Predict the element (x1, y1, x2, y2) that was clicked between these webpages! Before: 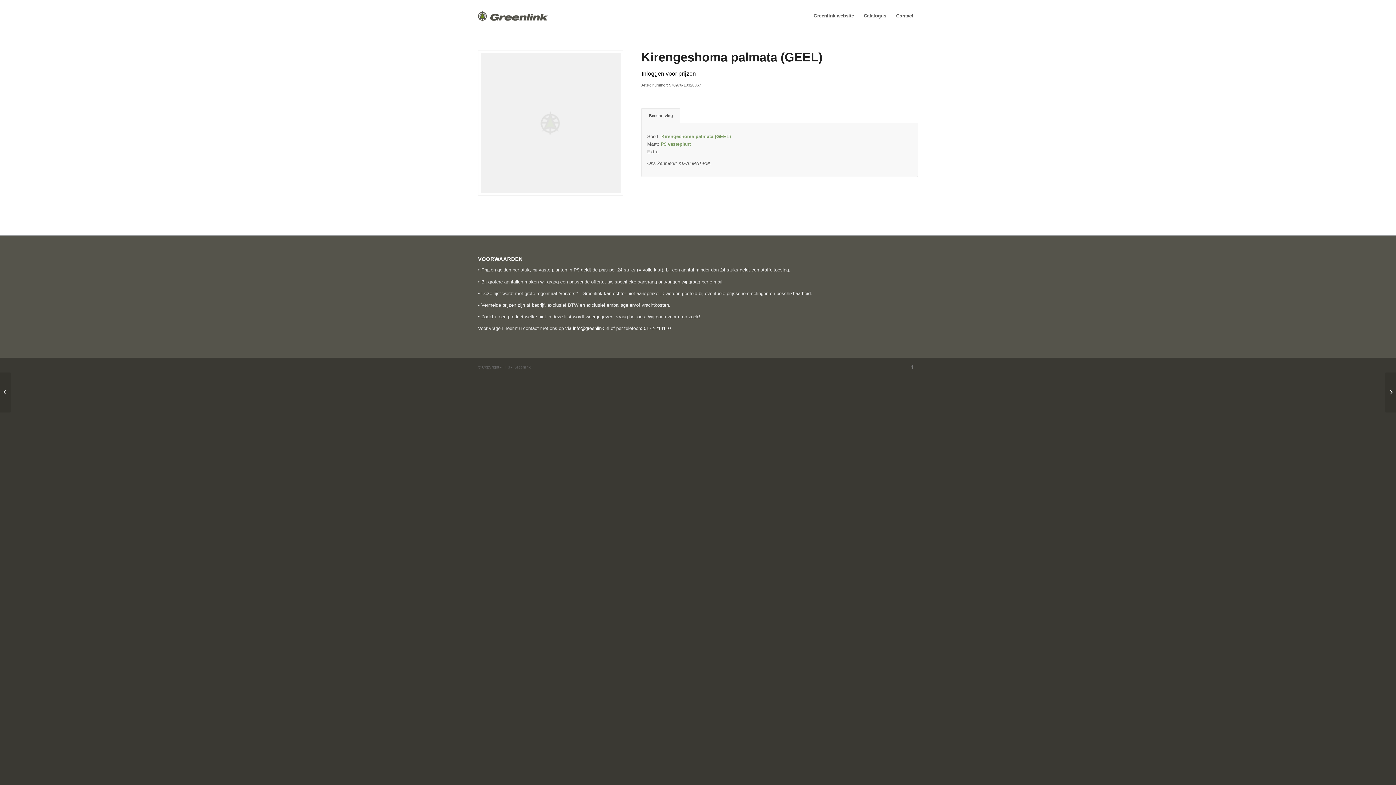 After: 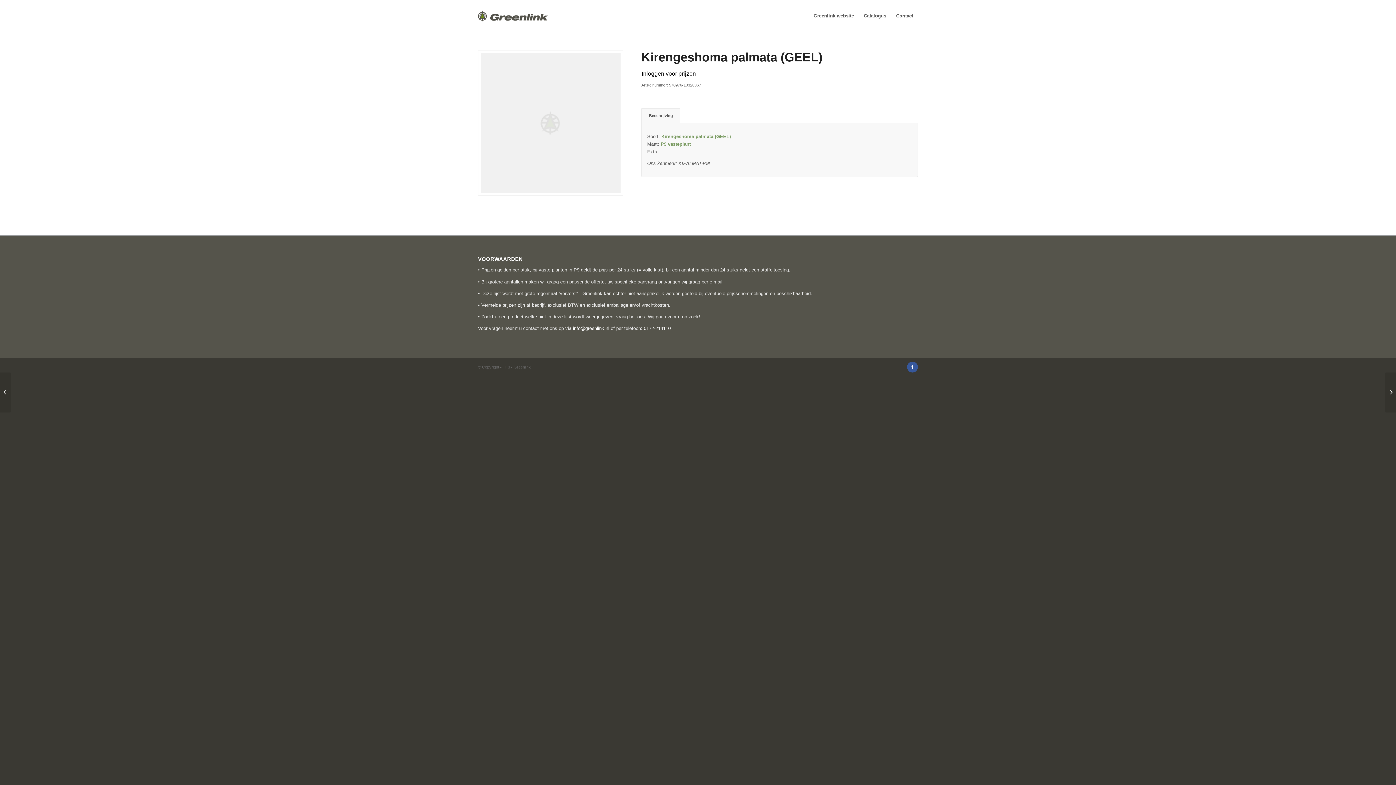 Action: bbox: (907, 361, 918, 372) label: Link naar Facebook